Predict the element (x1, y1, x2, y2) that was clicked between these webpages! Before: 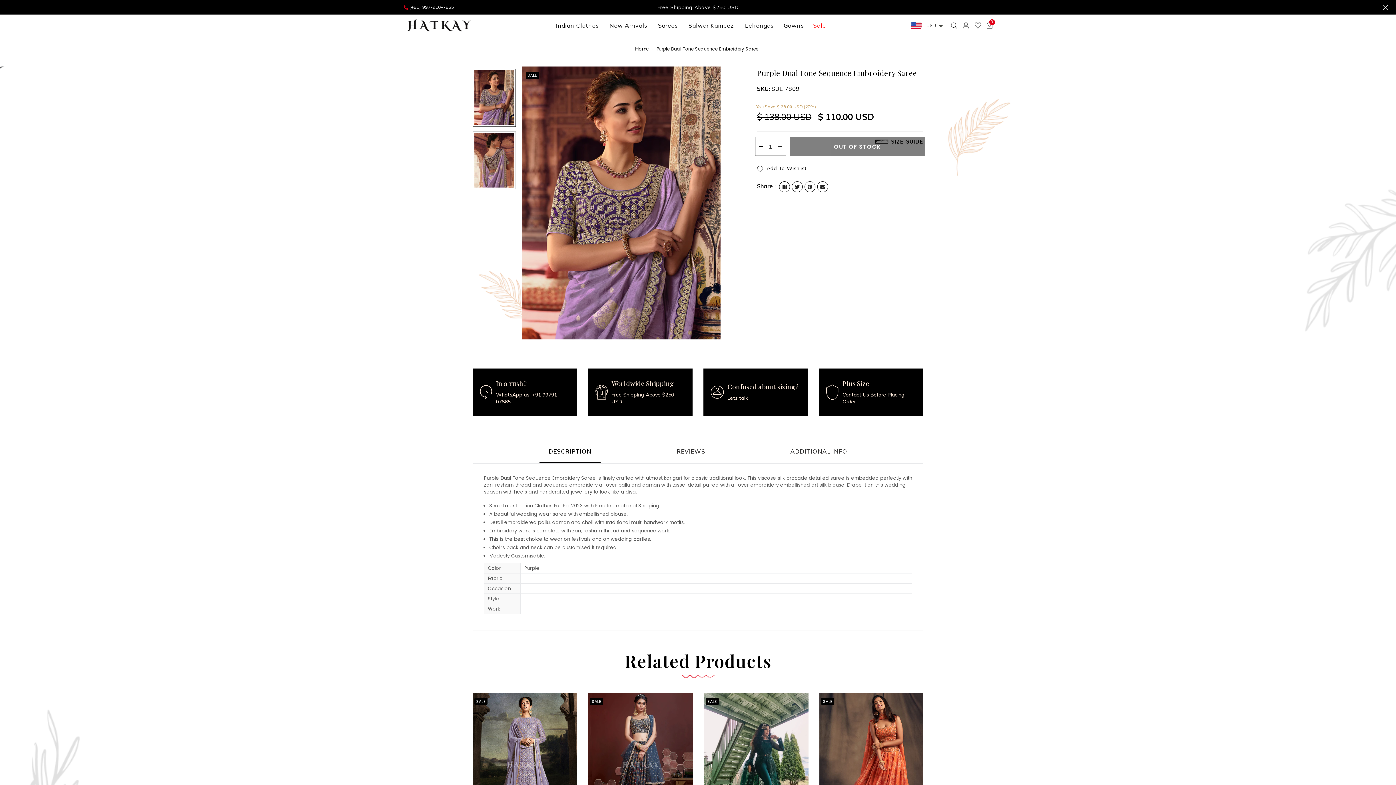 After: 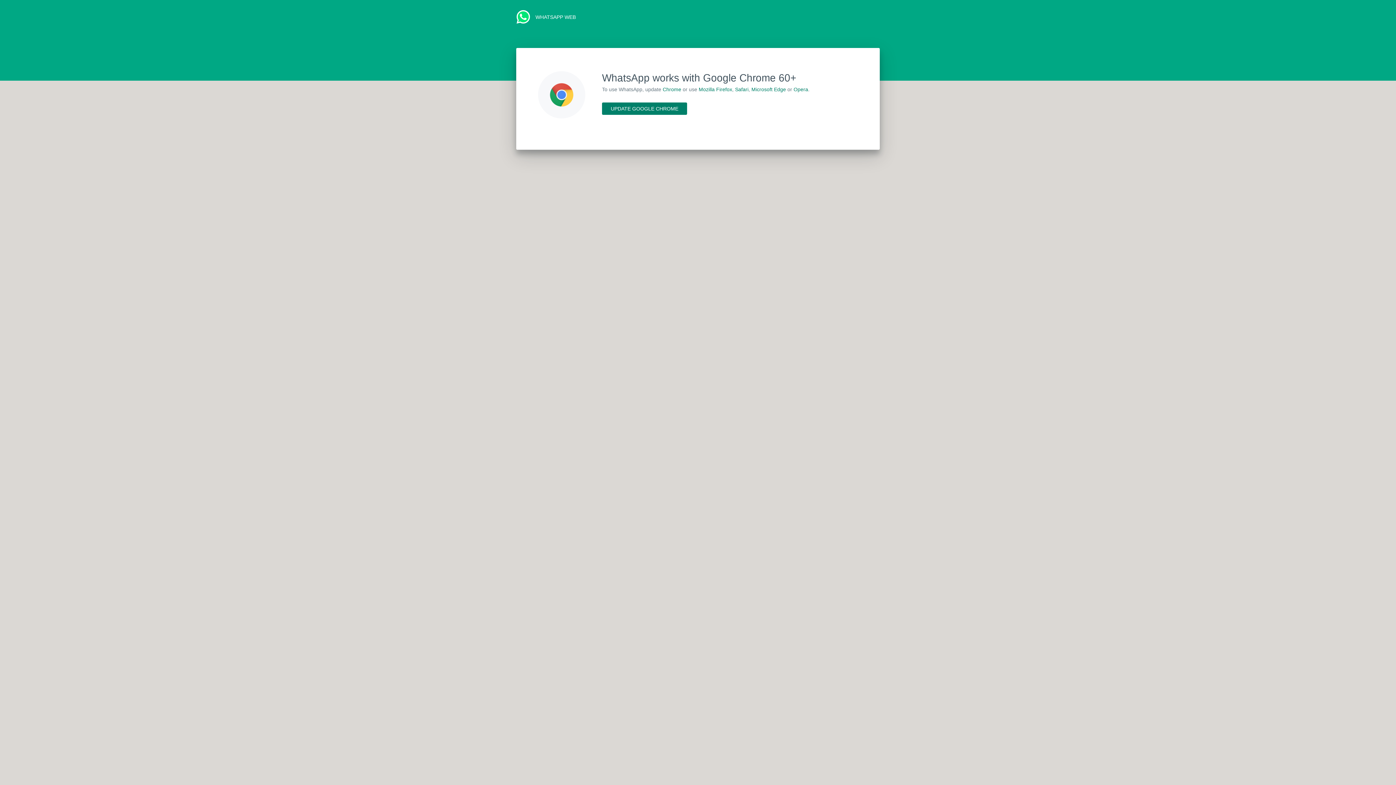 Action: label: WhatsApp us: +91 99791-07865 bbox: (496, 391, 559, 405)